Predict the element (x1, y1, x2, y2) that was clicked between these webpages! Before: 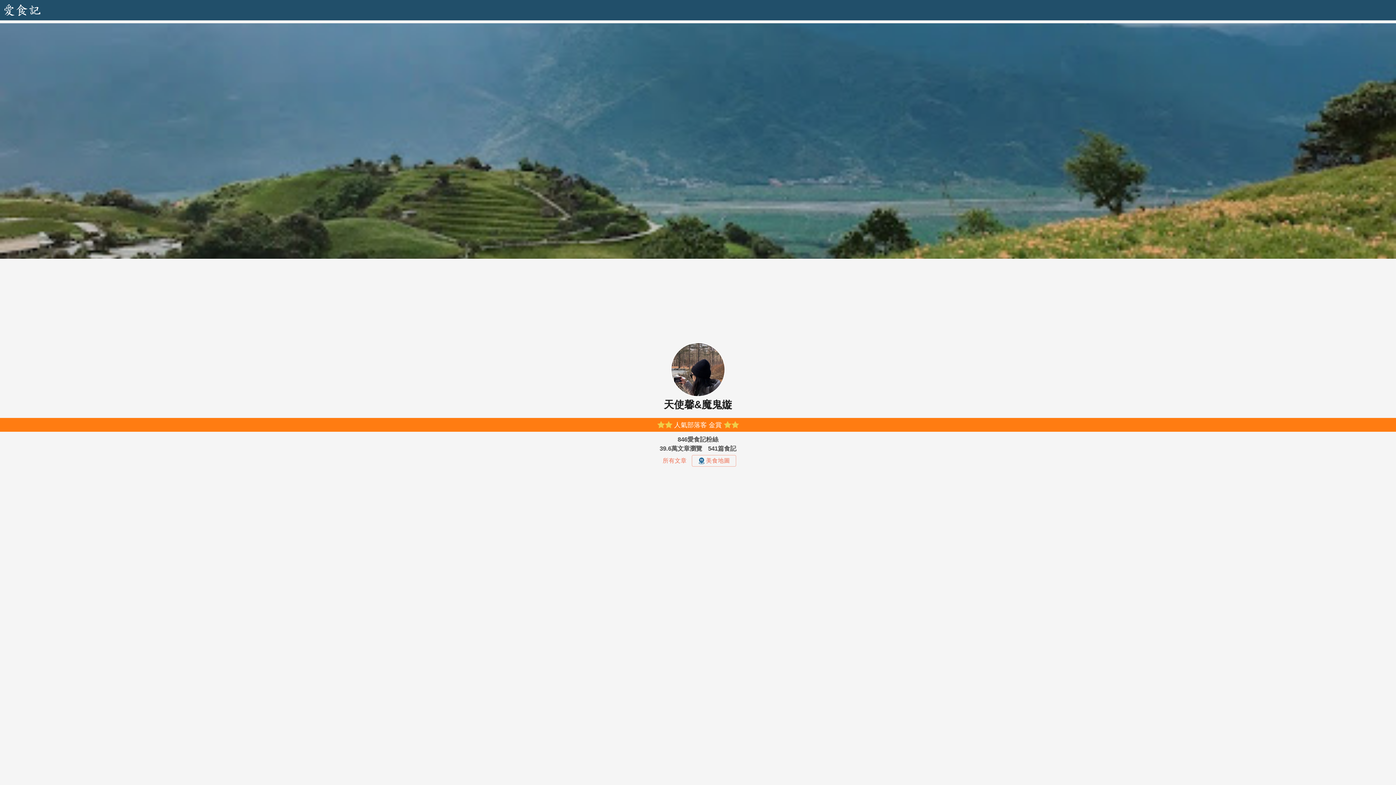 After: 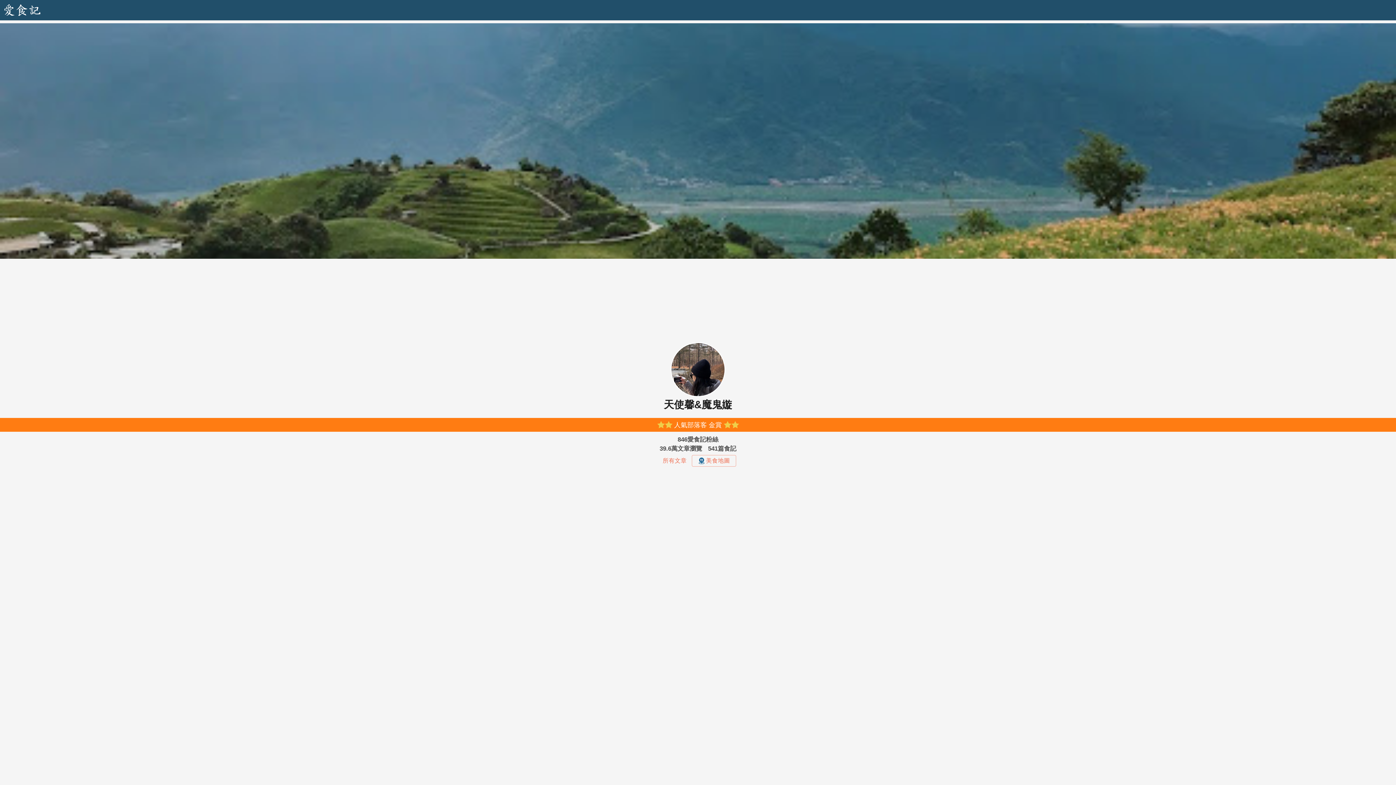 Action: bbox: (0, 342, 1396, 453) label: 天使馨&魔鬼嫙
 人氣部落客 金賞 
846愛食記粉絲
39.6萬文章瀏覽541篇食記